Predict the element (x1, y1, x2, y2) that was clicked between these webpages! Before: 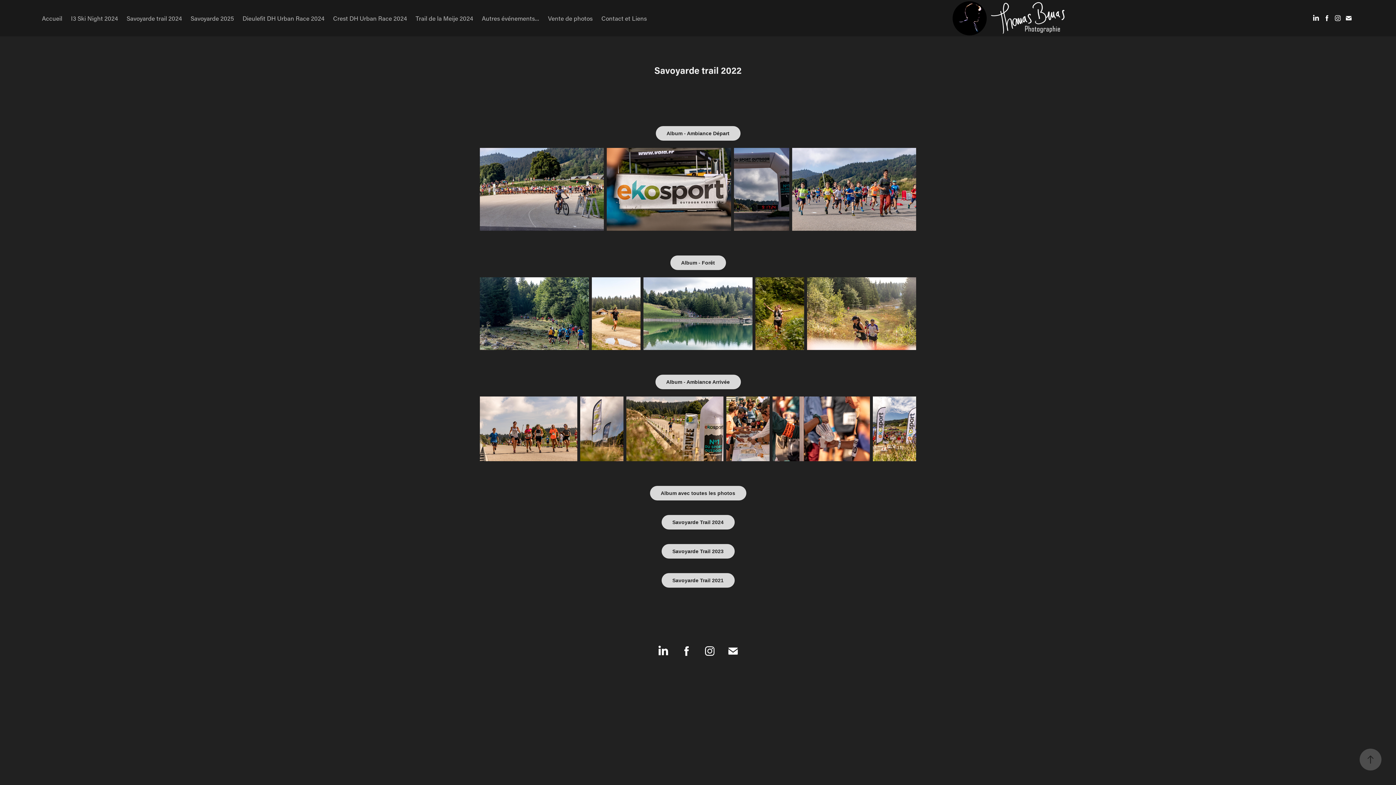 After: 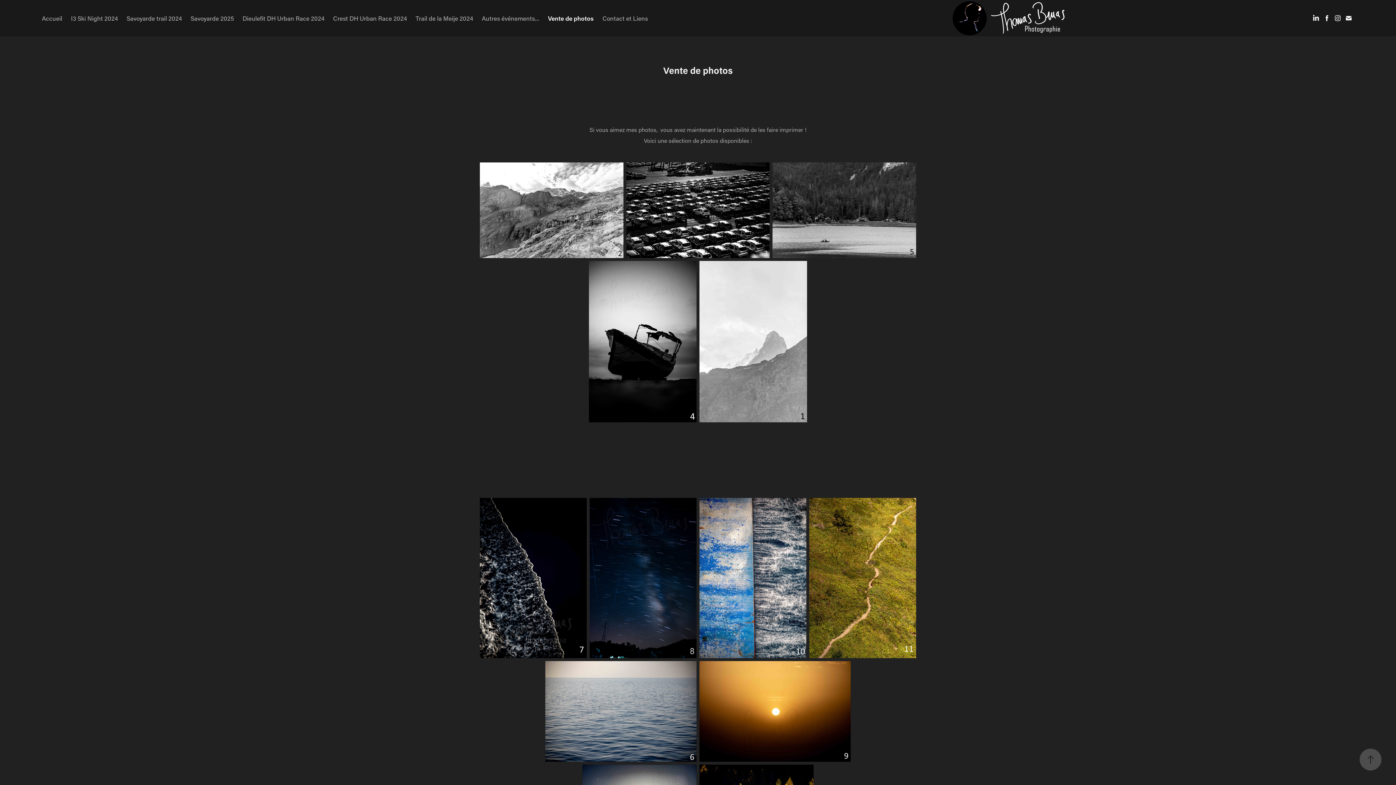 Action: bbox: (548, 14, 592, 22) label: Vente de photos